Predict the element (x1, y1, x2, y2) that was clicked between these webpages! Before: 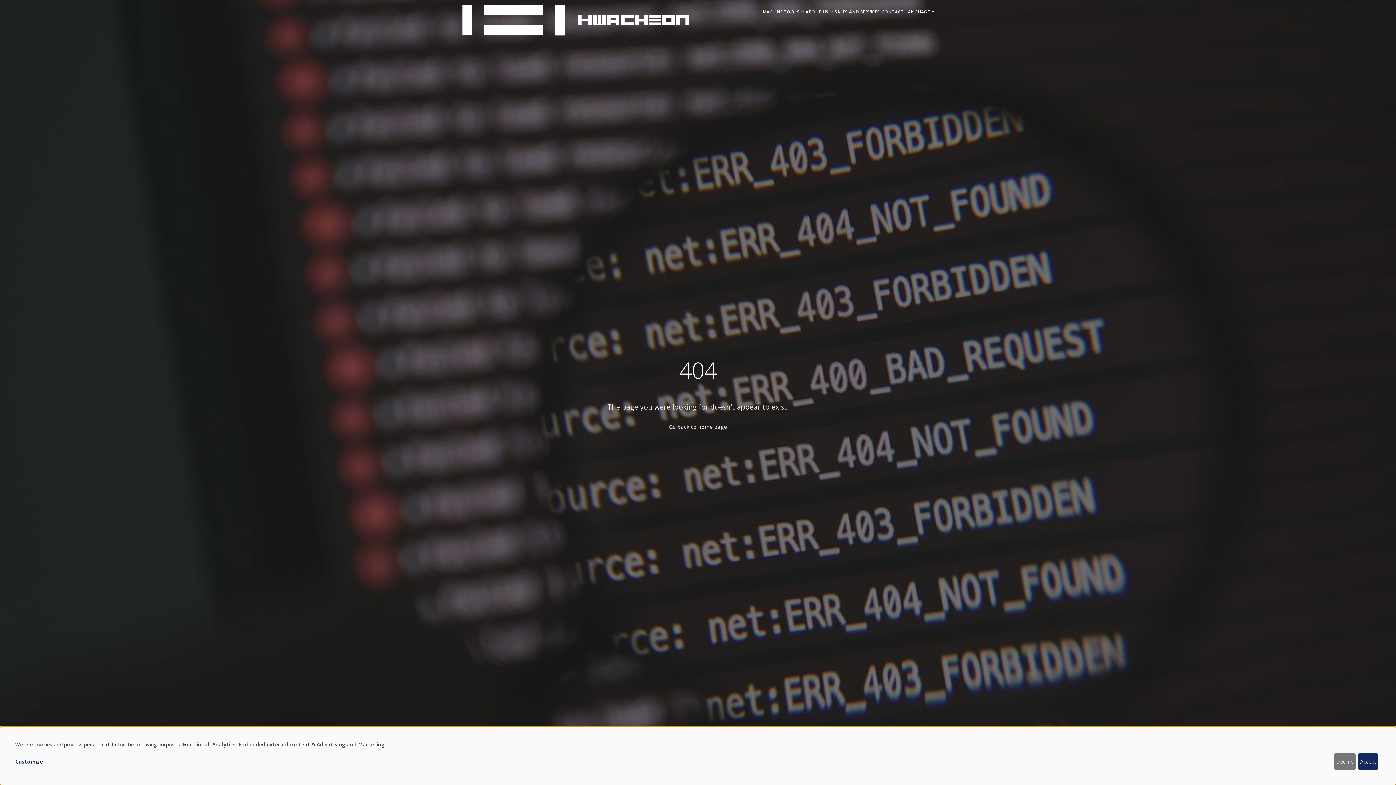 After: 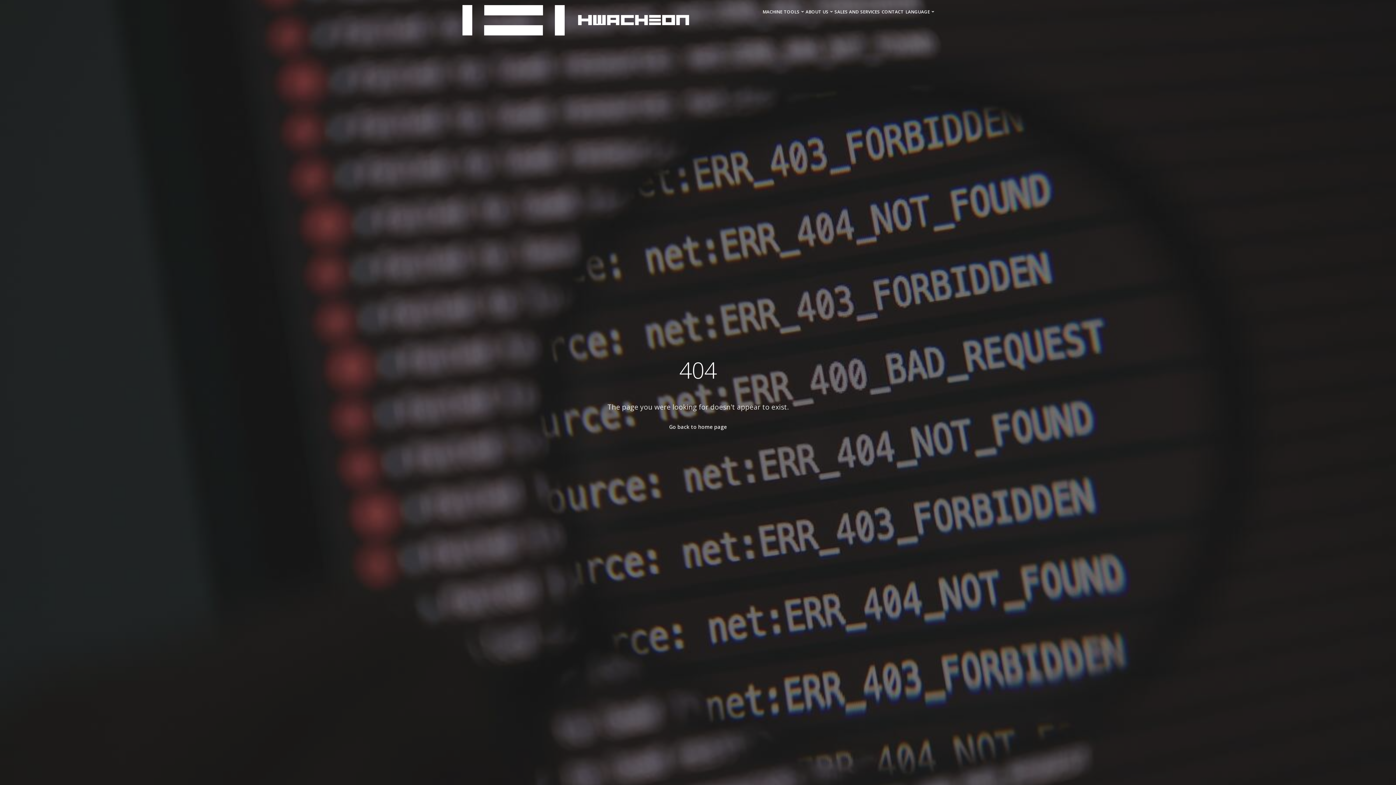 Action: bbox: (1358, 753, 1378, 770) label: Accept